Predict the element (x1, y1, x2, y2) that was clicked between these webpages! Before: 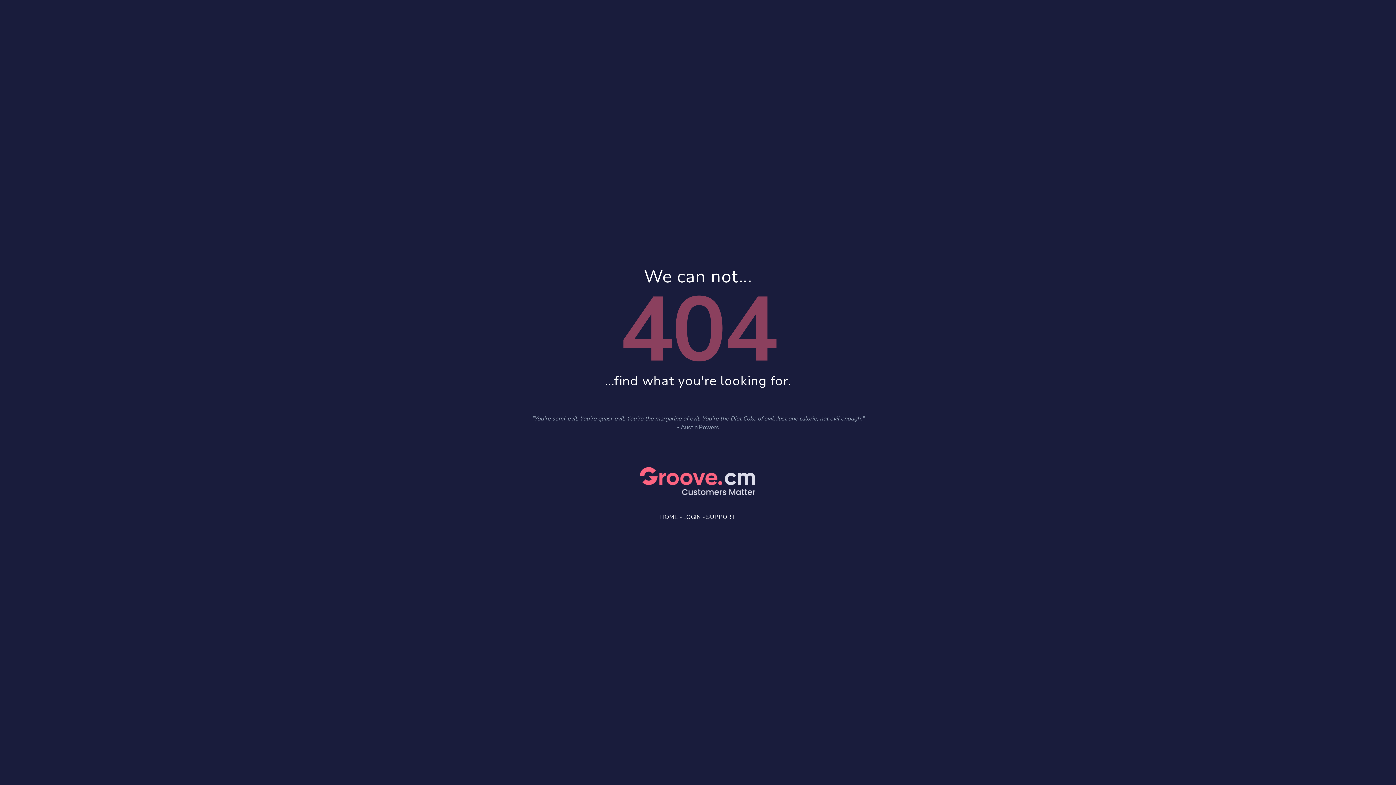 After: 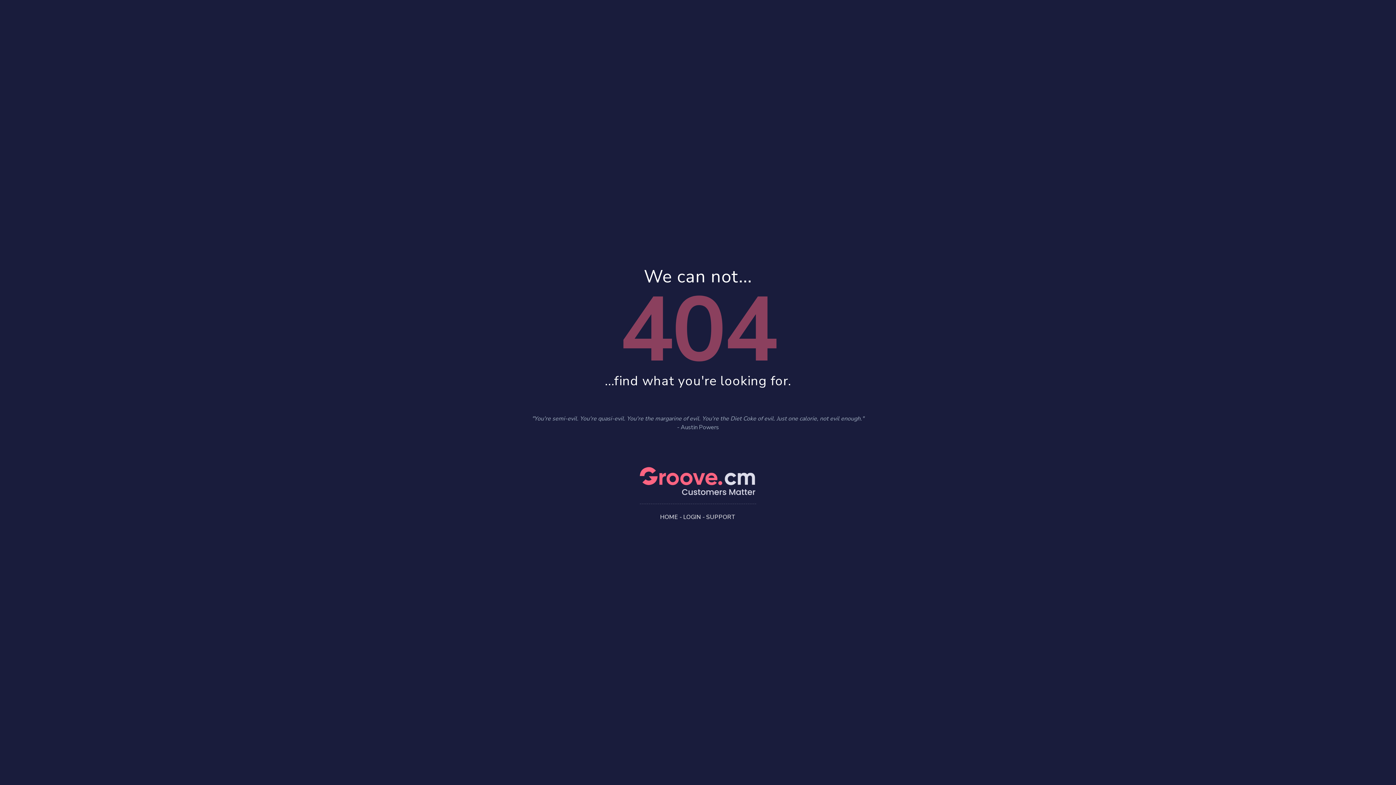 Action: bbox: (660, 513, 678, 521) label: HOME